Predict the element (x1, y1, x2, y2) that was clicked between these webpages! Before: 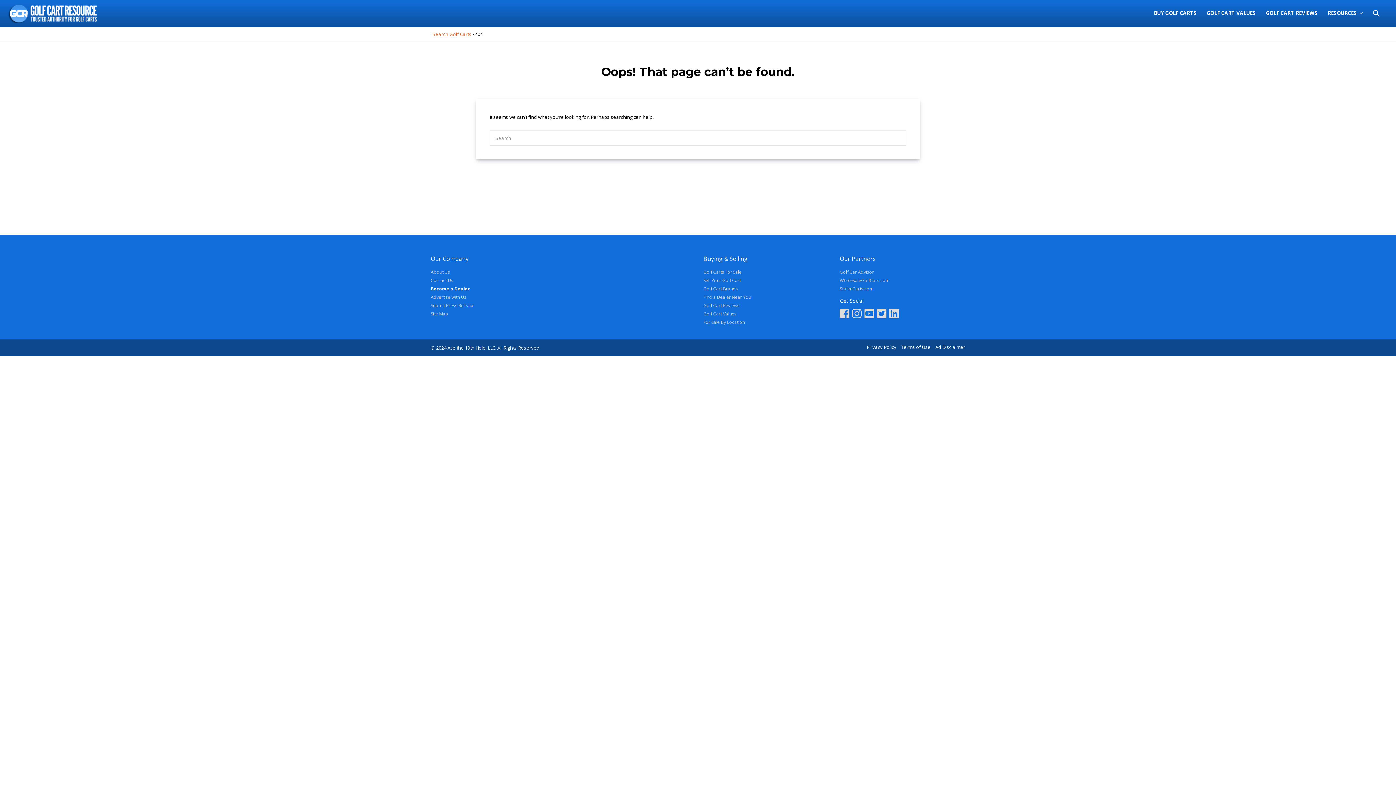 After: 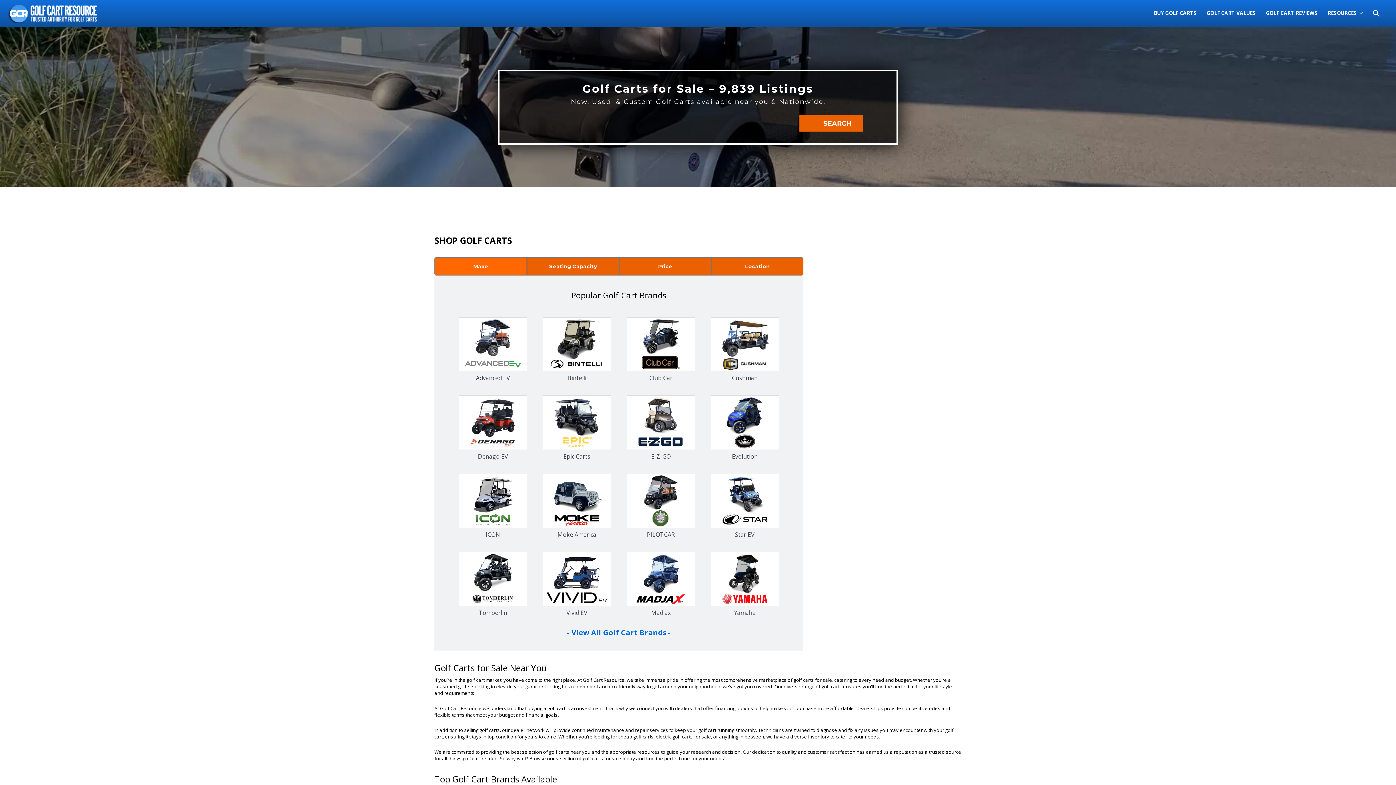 Action: bbox: (703, 269, 741, 275) label: Golf Carts For Sale